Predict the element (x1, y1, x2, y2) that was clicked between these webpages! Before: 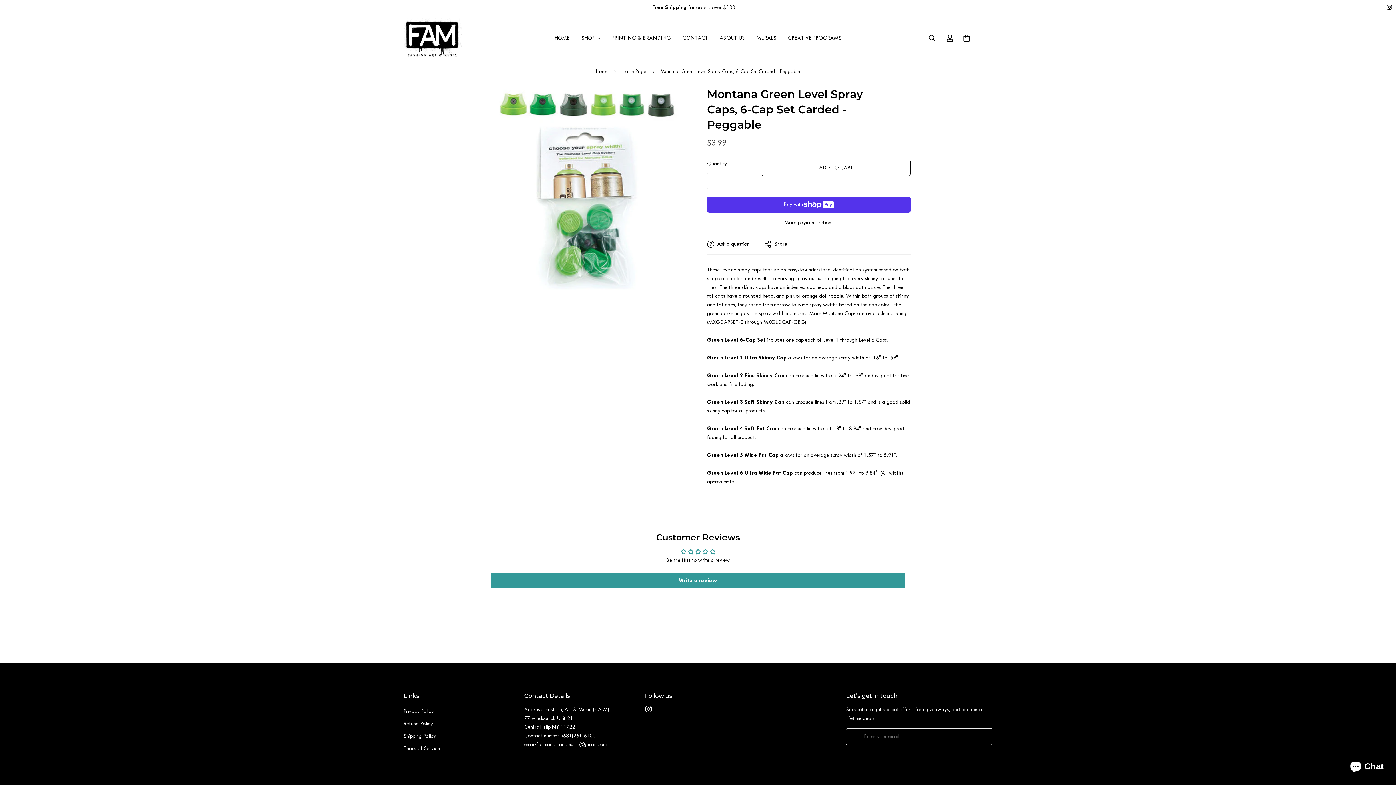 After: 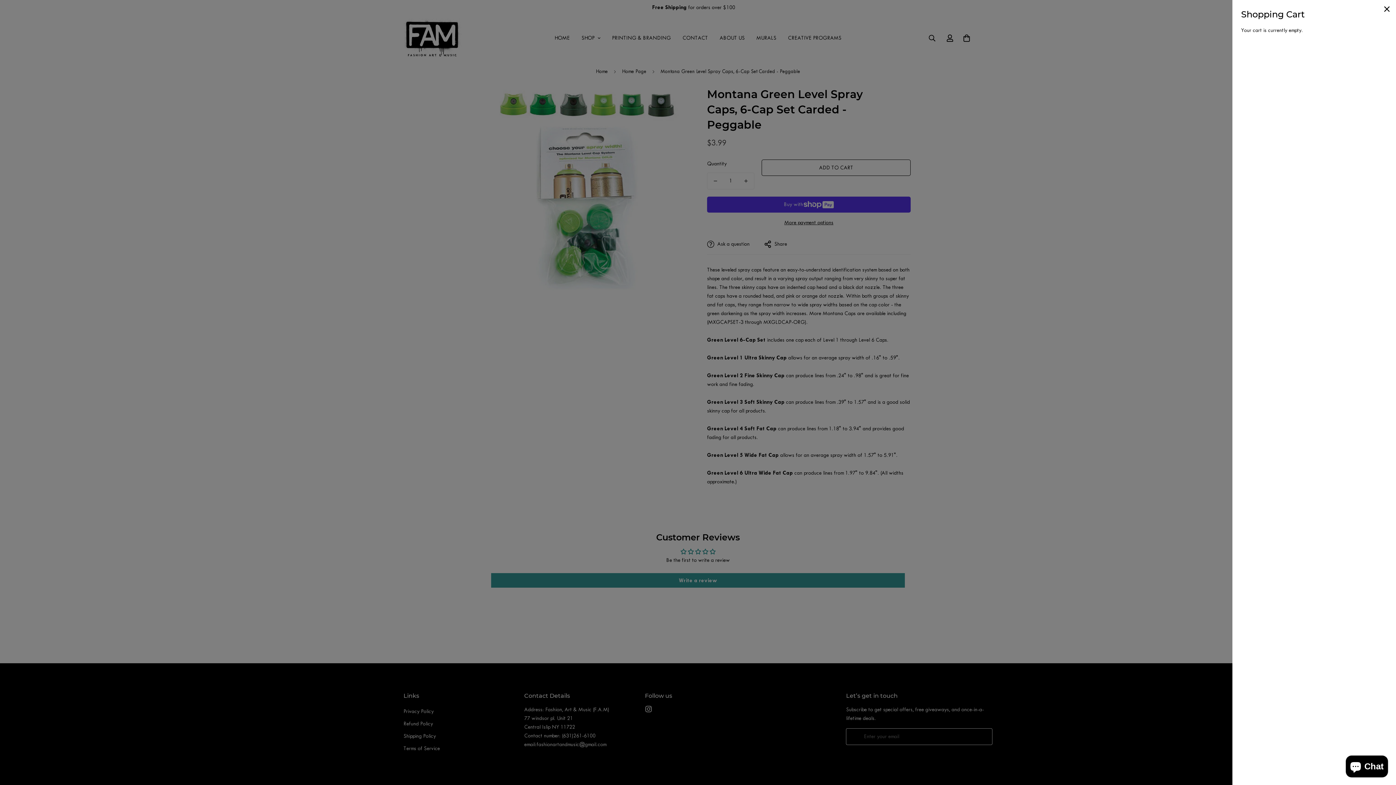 Action: bbox: (958, 29, 975, 46)